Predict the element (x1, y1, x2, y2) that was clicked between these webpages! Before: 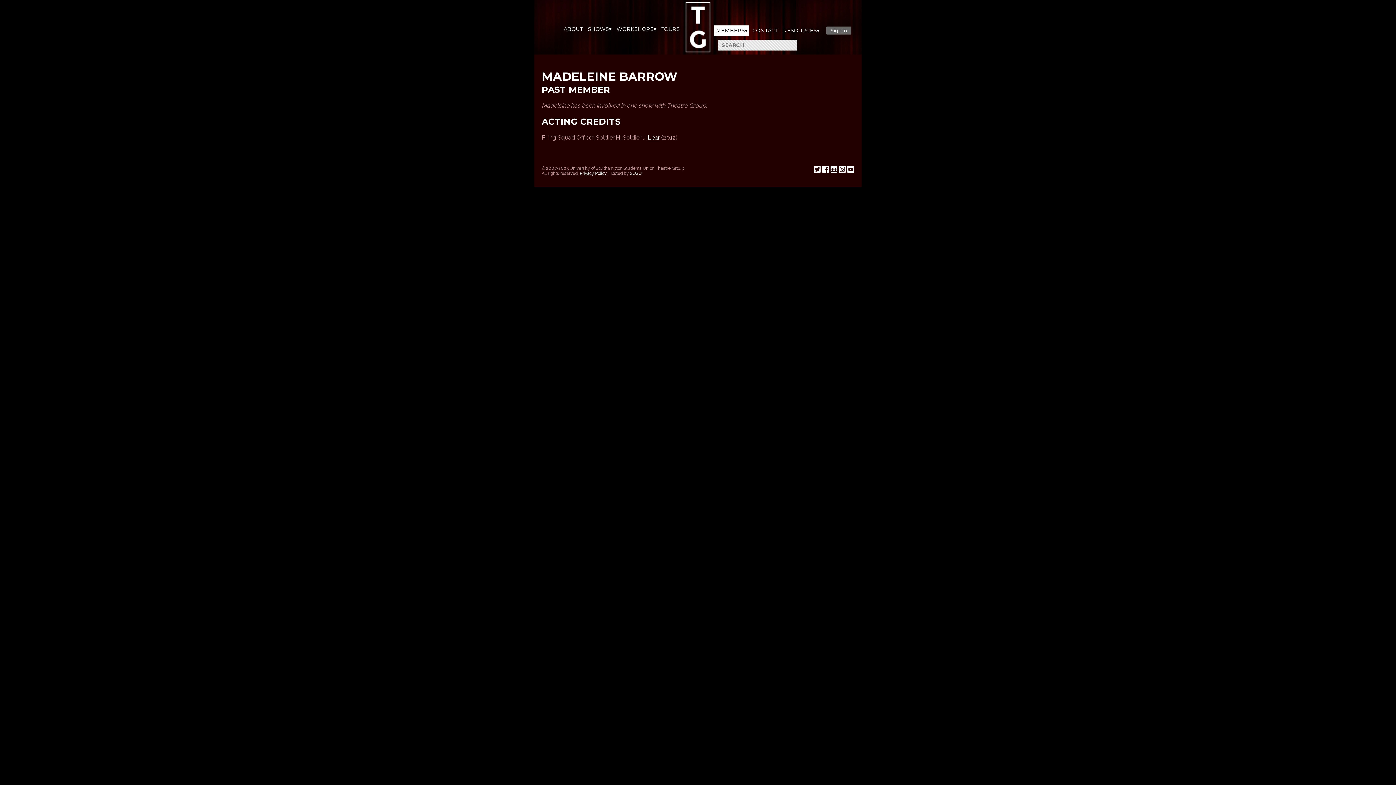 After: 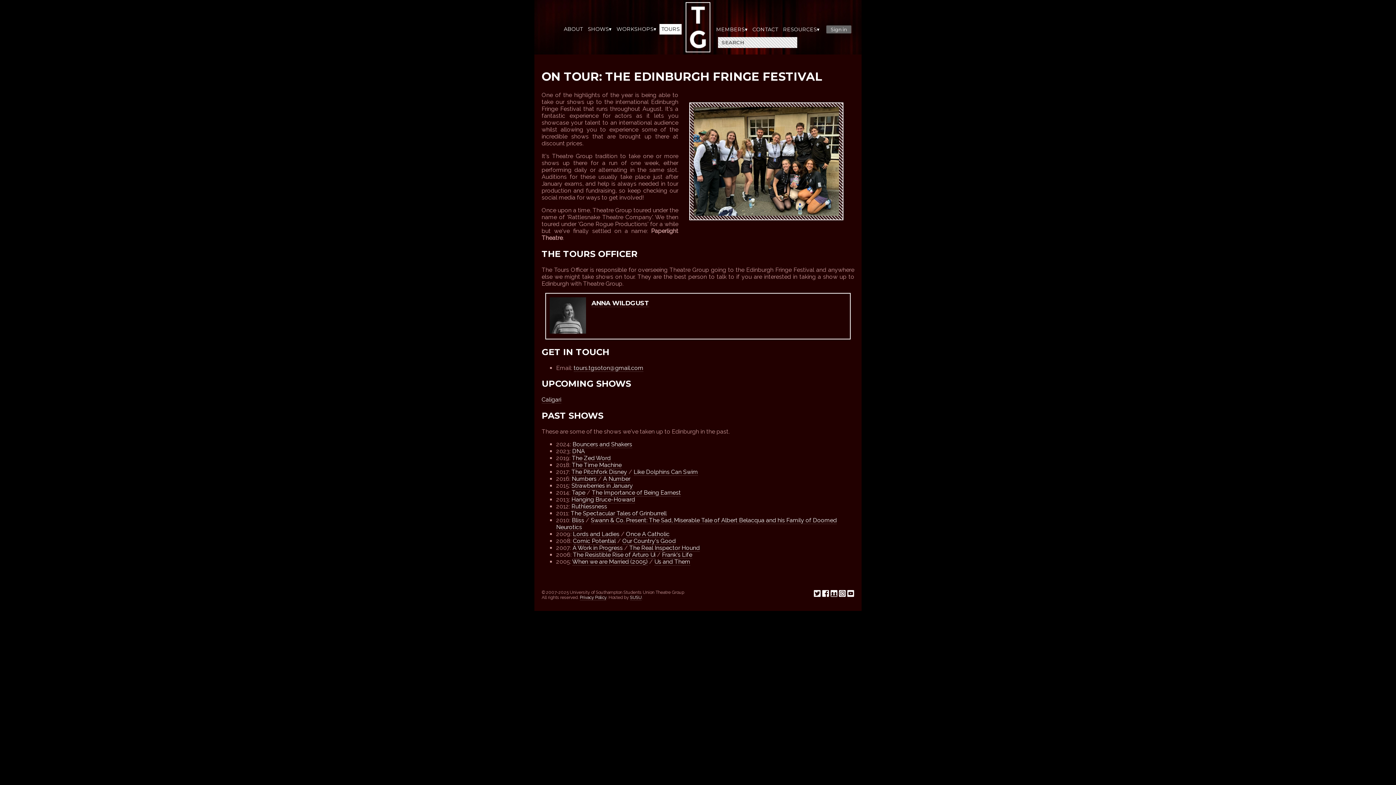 Action: bbox: (659, 25, 681, 32) label: TOURS